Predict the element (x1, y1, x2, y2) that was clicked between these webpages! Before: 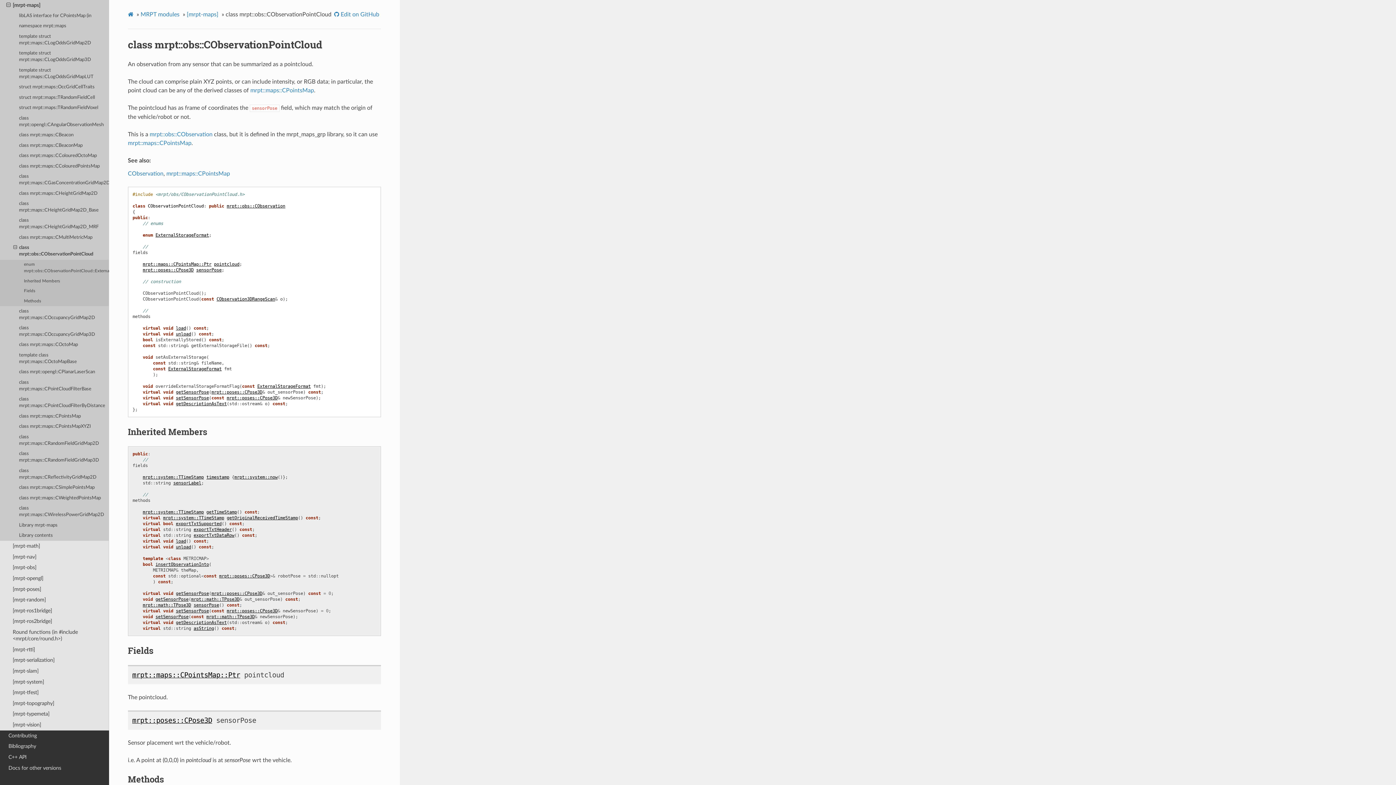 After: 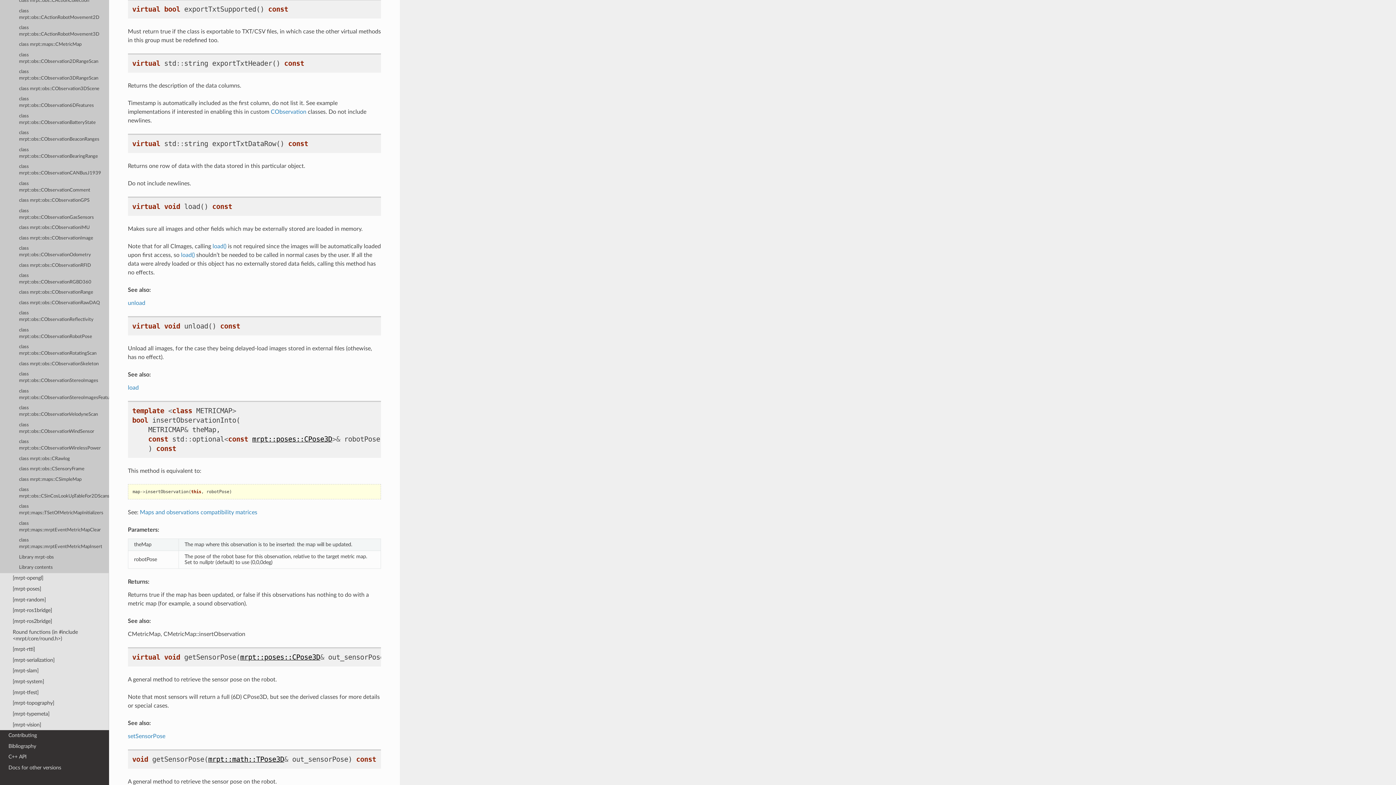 Action: bbox: (175, 521, 221, 526) label: exportTxtSupported